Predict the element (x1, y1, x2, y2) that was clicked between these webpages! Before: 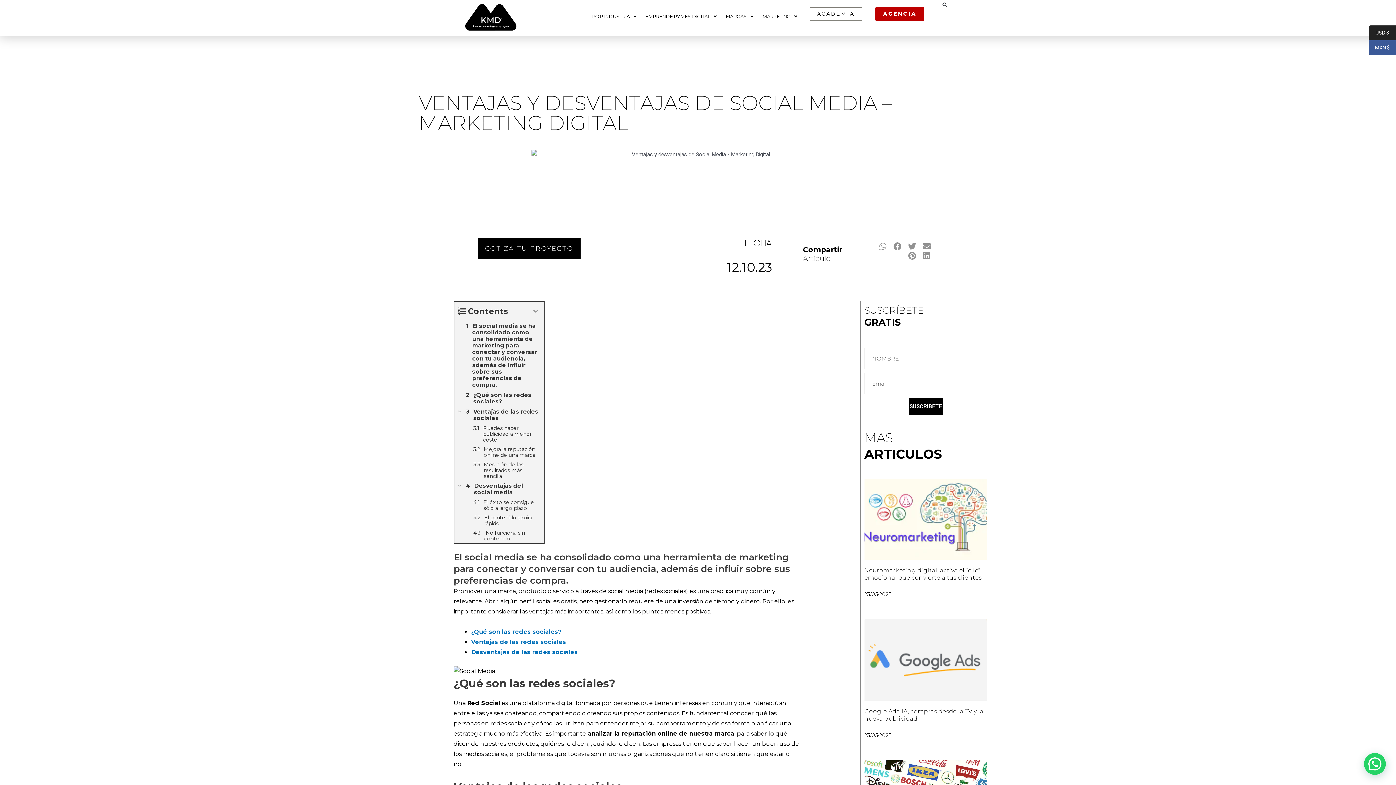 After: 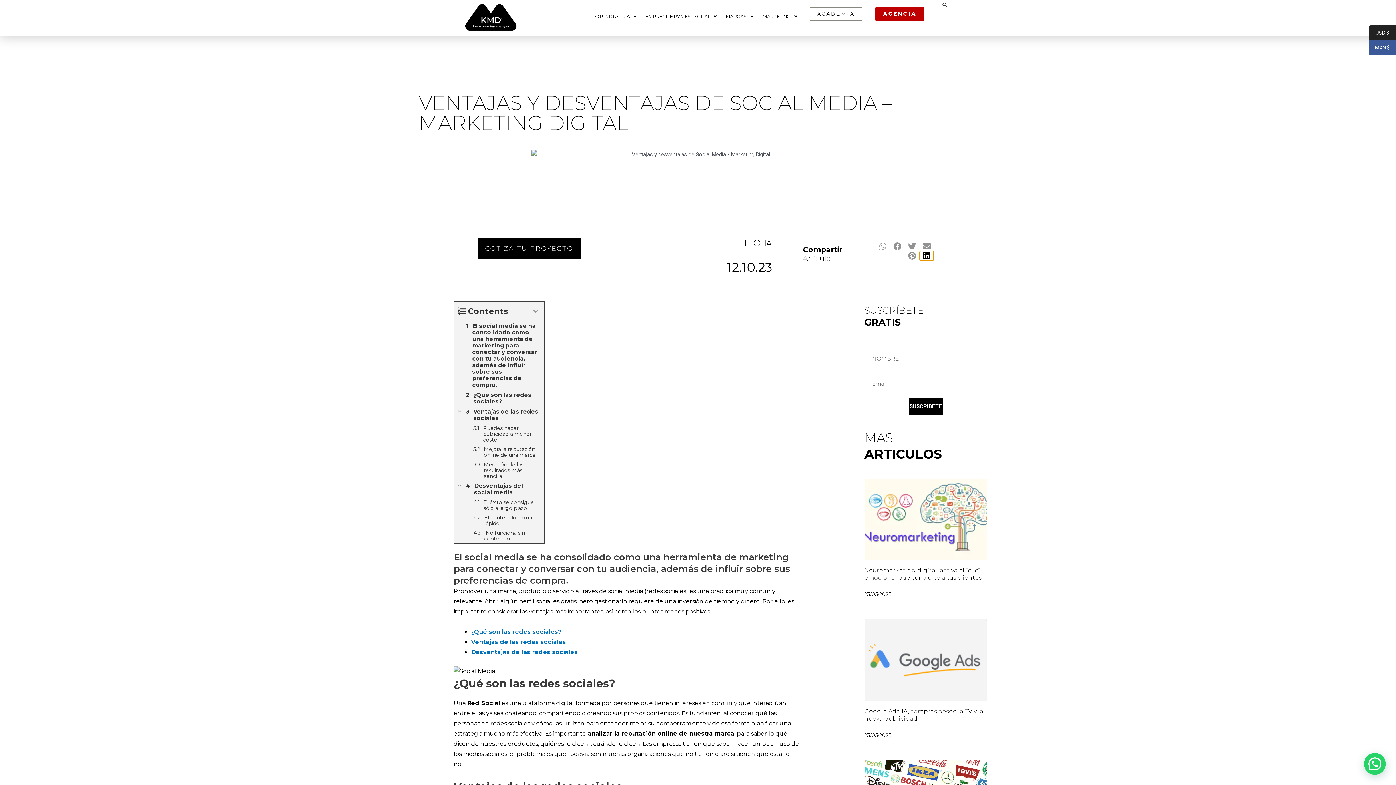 Action: label: Share on linkedin bbox: (920, 251, 933, 260)